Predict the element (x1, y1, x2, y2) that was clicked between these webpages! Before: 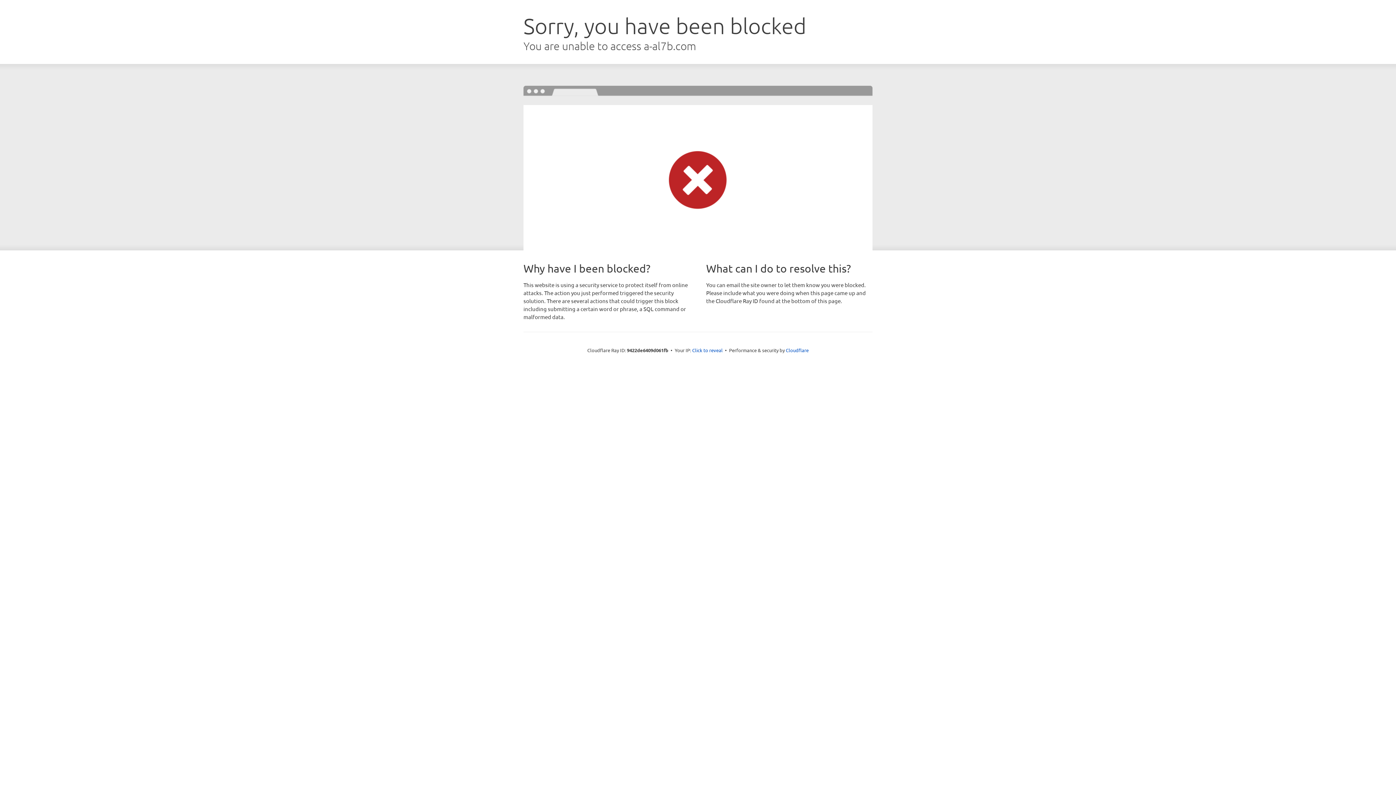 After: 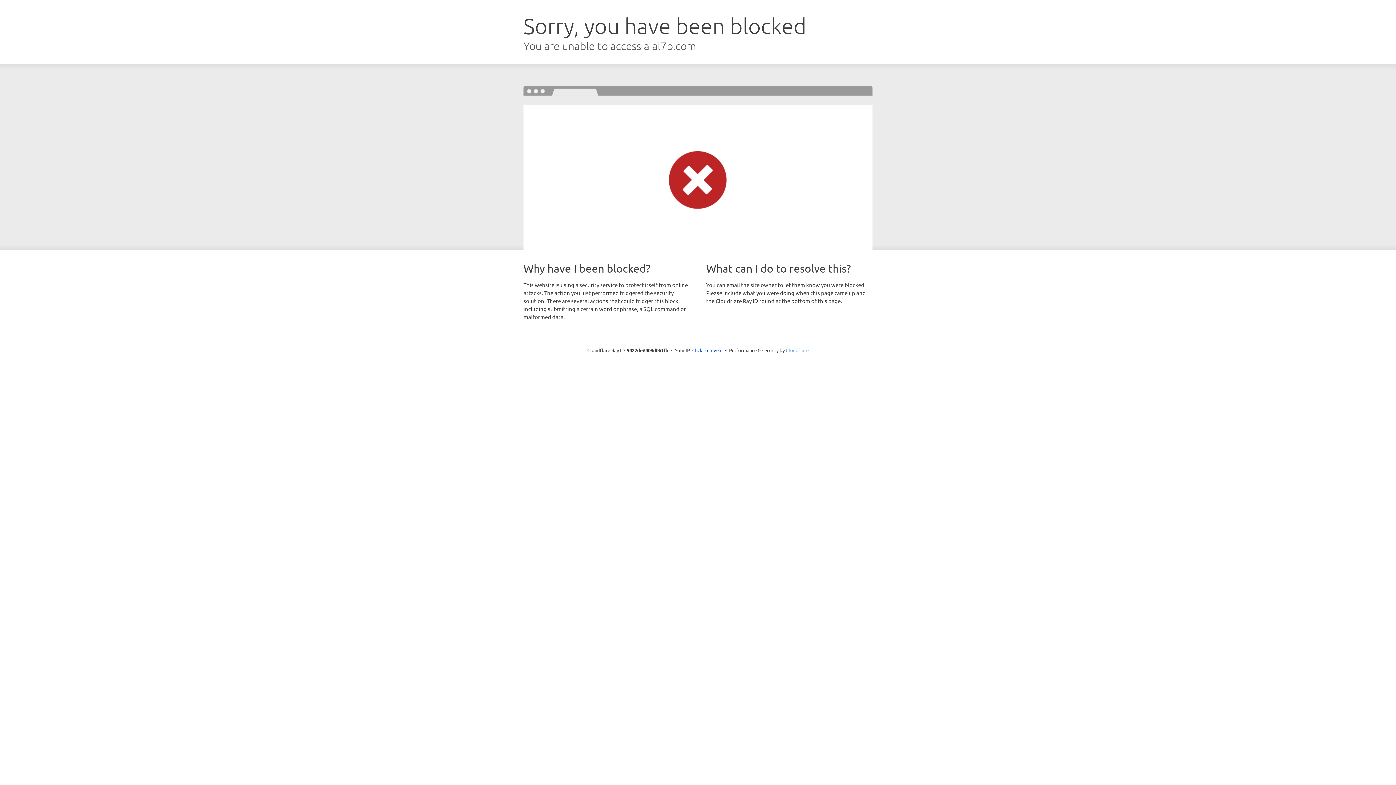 Action: bbox: (786, 347, 808, 353) label: Cloudflare